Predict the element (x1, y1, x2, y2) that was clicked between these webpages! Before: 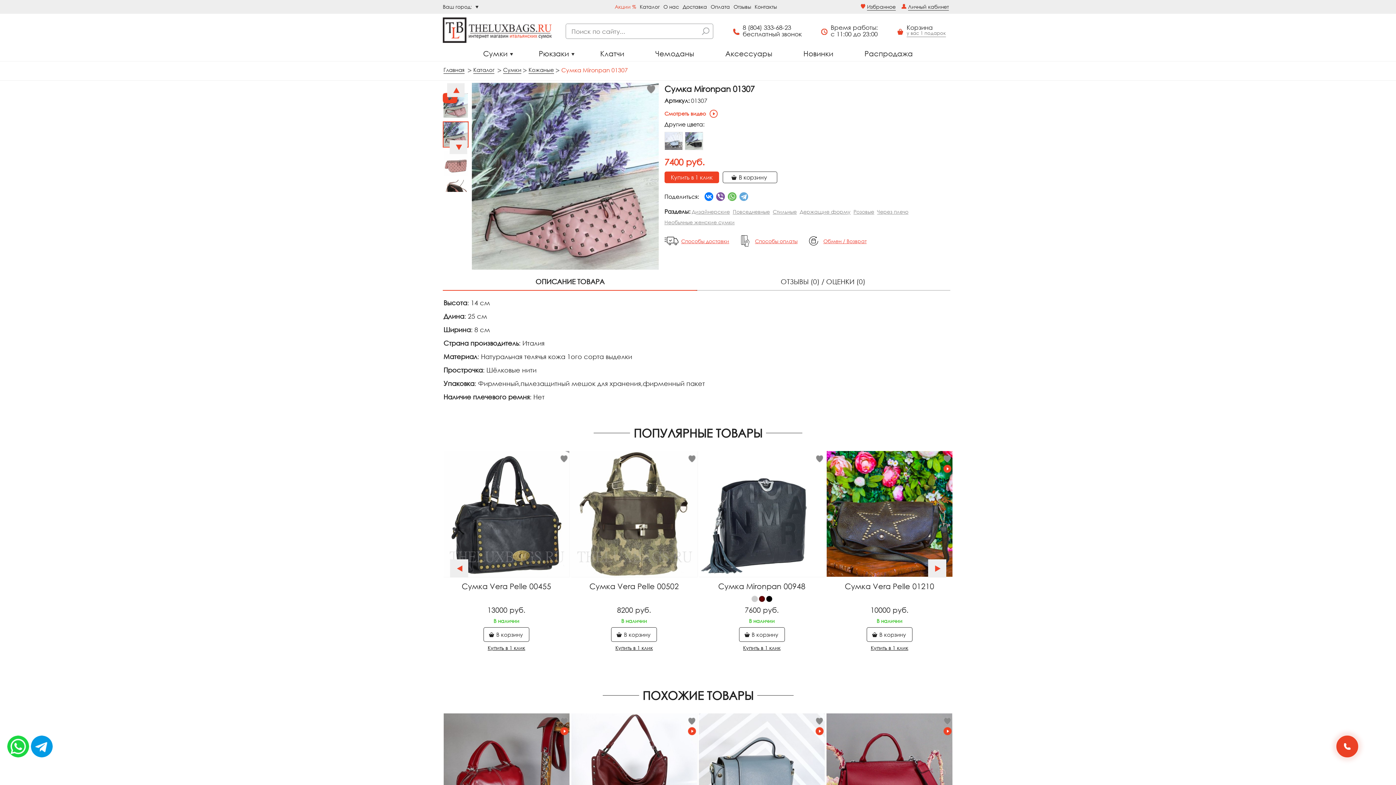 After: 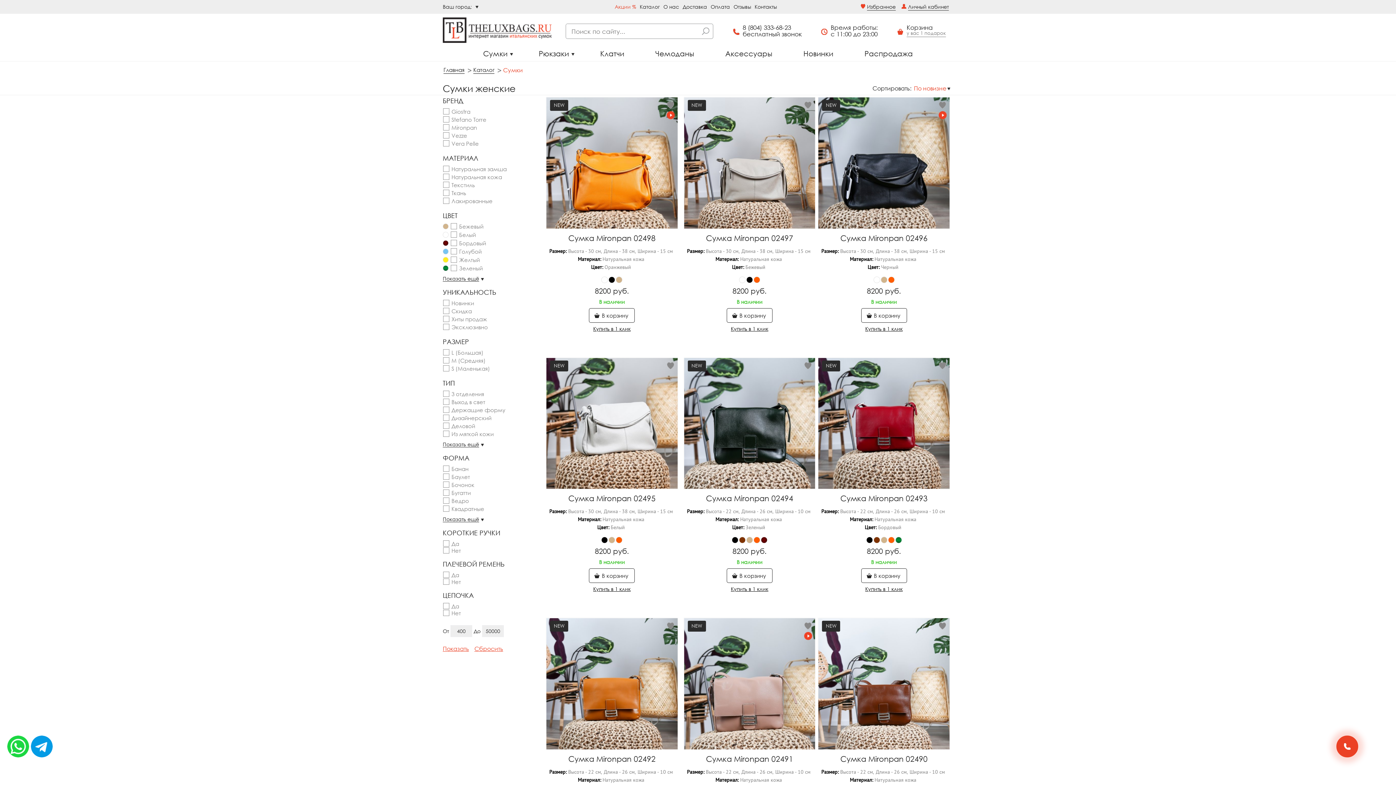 Action: bbox: (483, 46, 507, 61) label: Сумки